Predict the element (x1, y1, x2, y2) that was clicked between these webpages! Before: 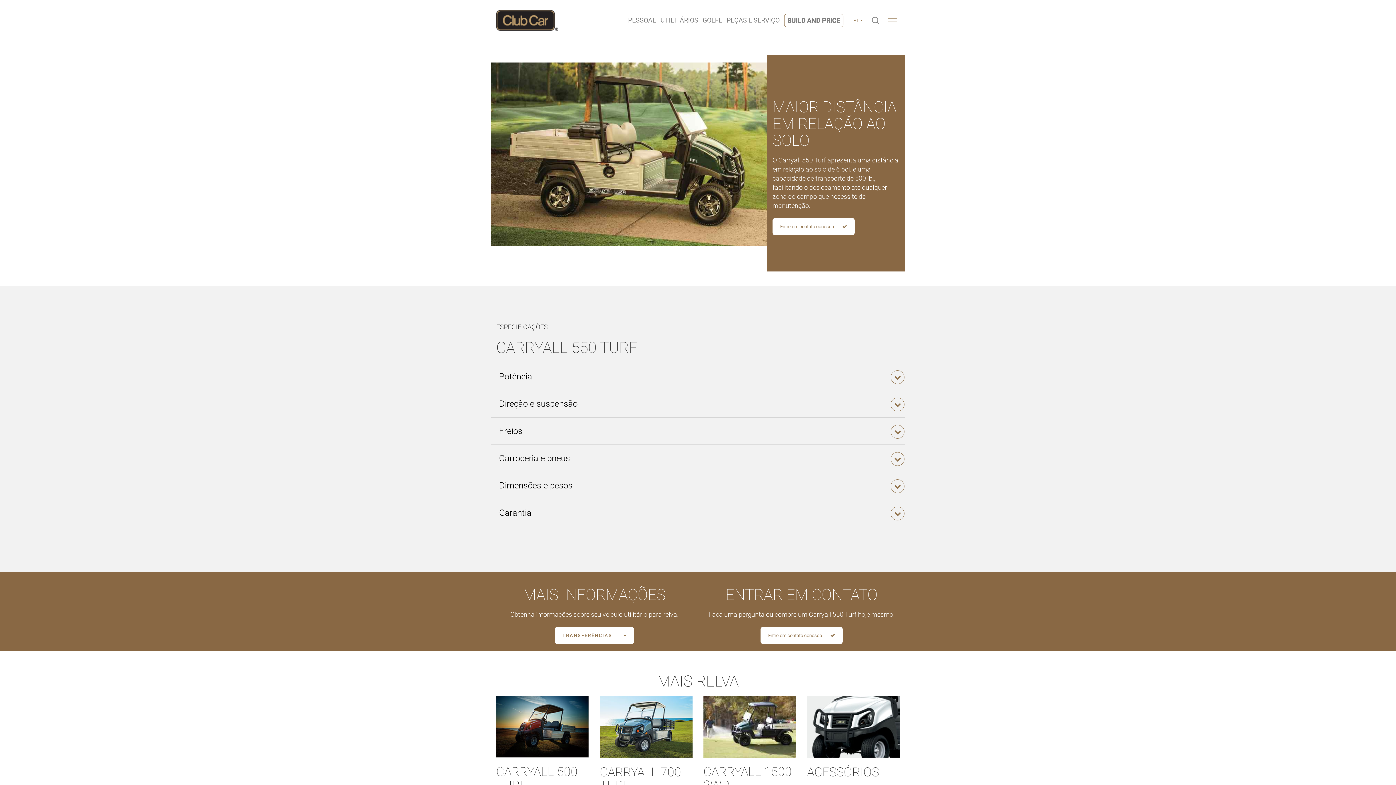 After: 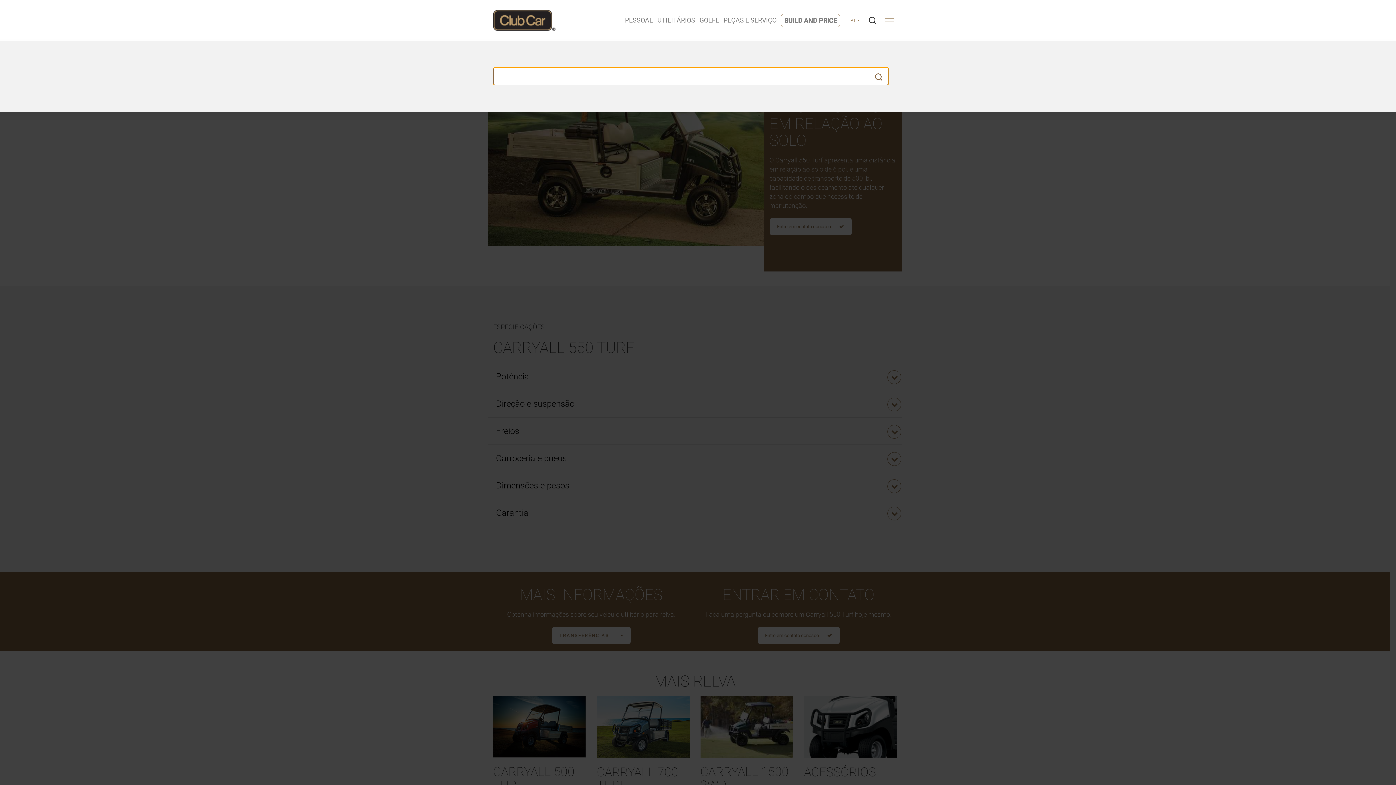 Action: label: Toggle search bbox: (868, 11, 882, 29)